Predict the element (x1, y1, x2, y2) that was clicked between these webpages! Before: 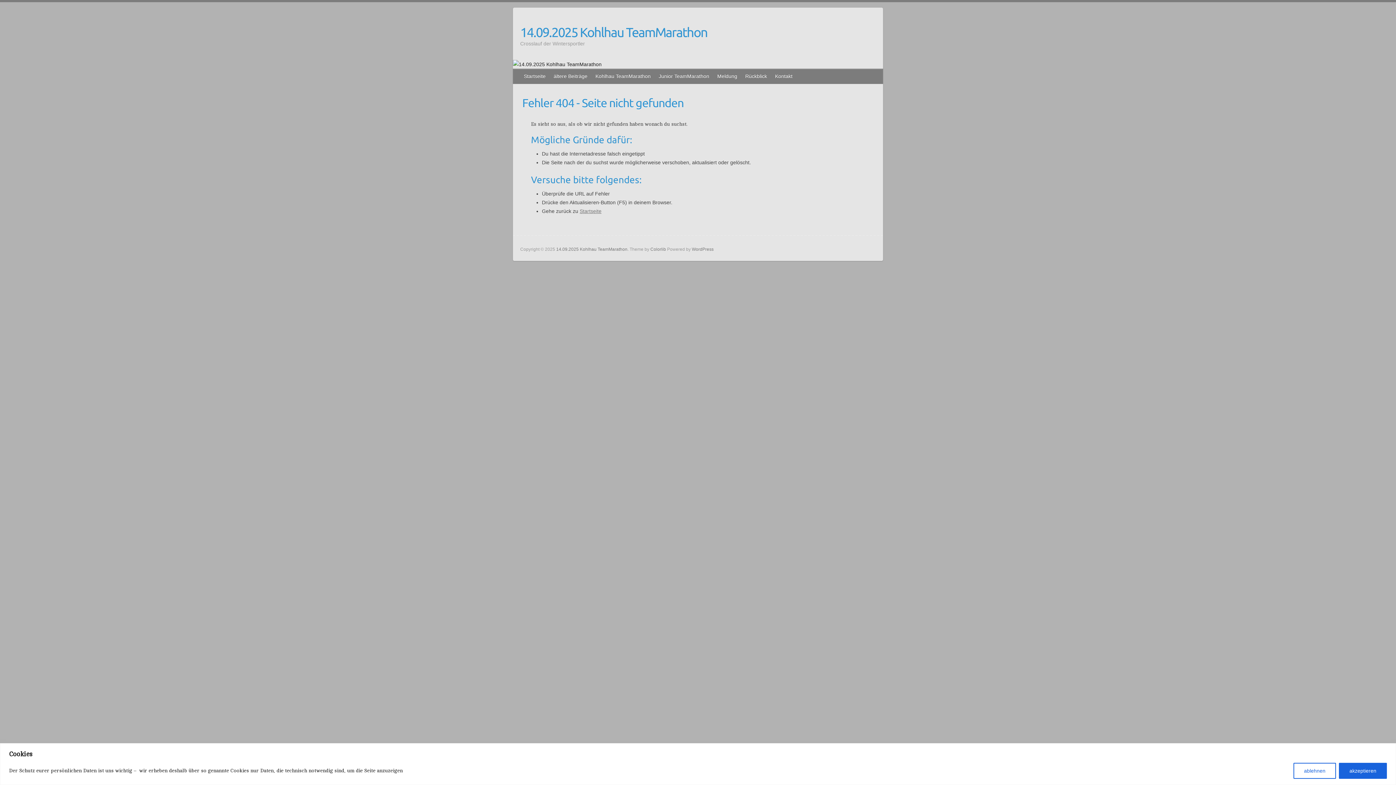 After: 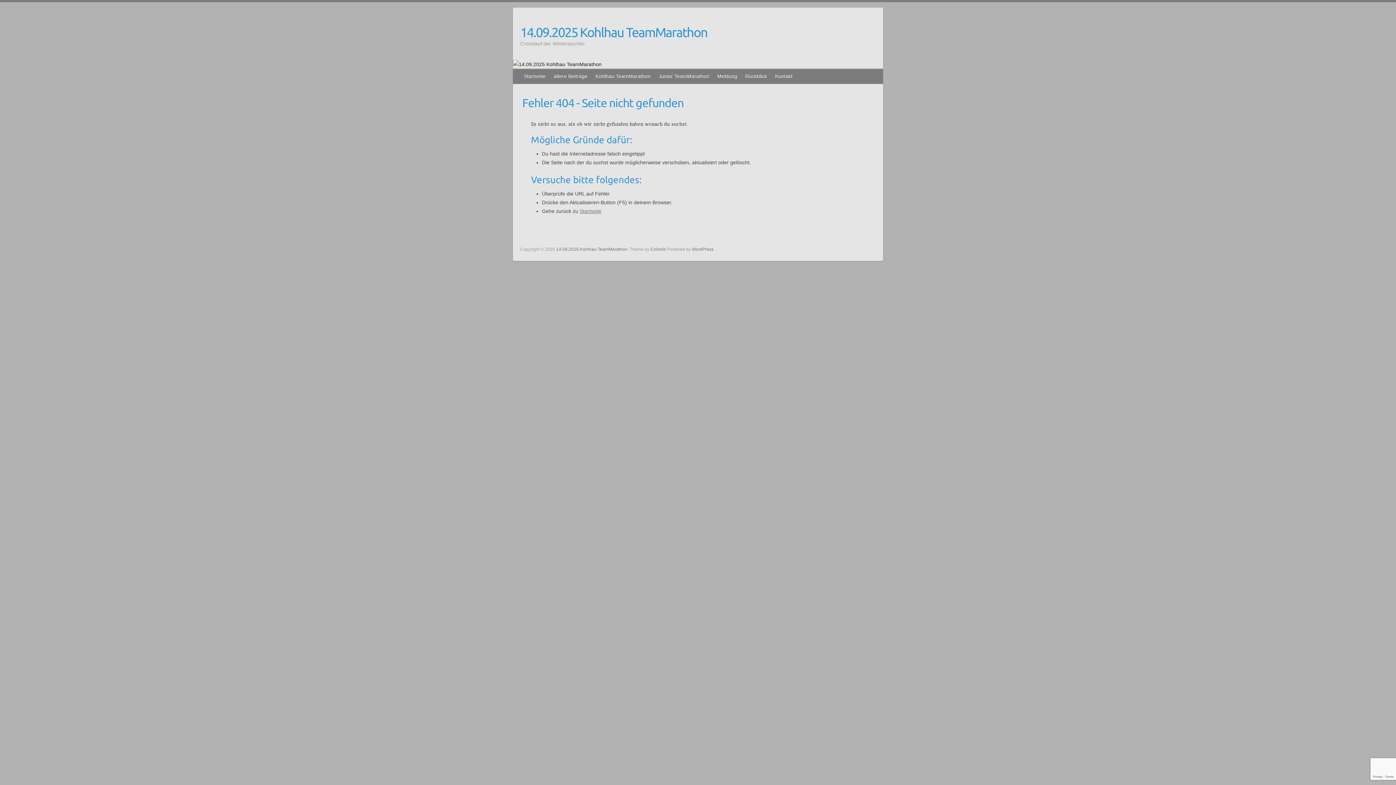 Action: label: akzeptieren bbox: (1339, 763, 1387, 779)